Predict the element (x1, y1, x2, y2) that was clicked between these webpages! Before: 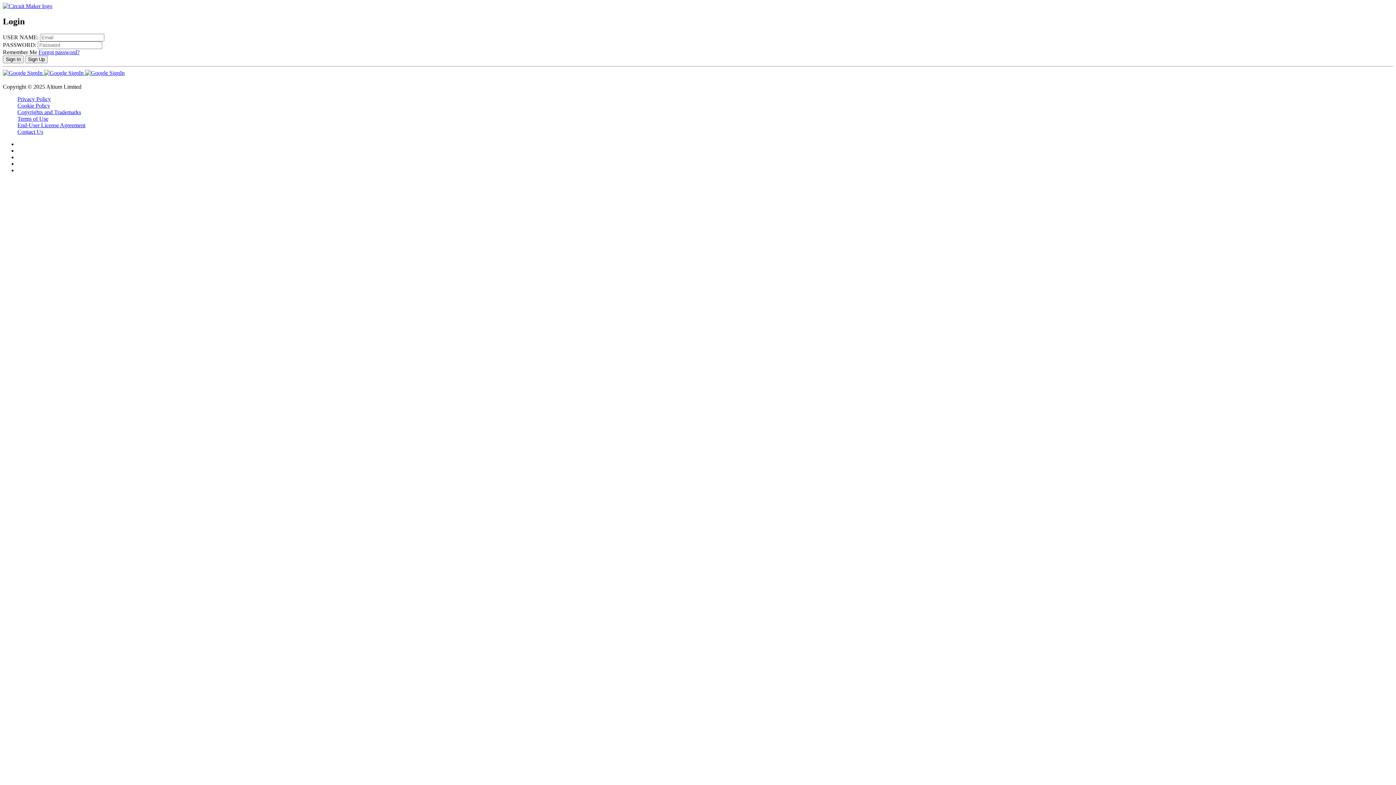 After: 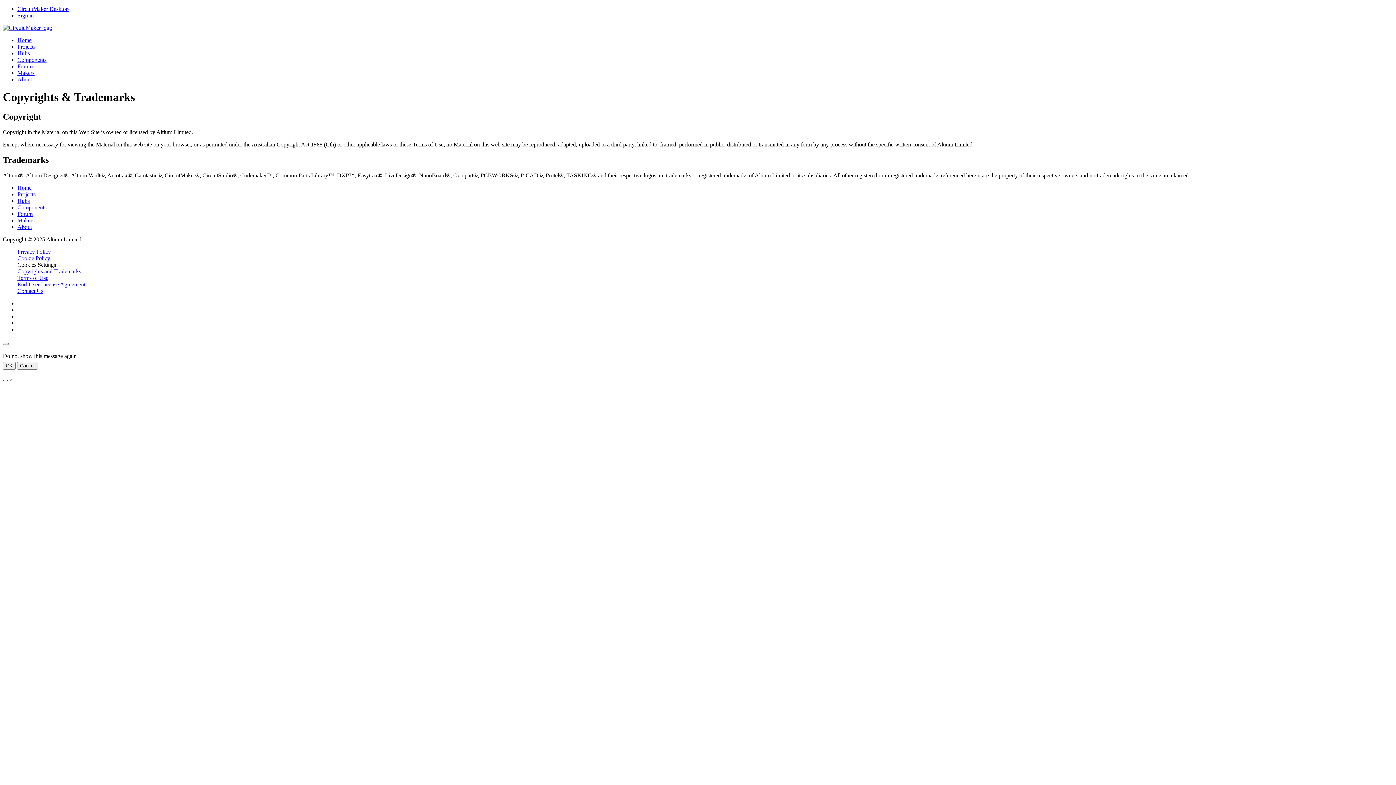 Action: label: Copyrights and Trademarks bbox: (17, 109, 81, 115)